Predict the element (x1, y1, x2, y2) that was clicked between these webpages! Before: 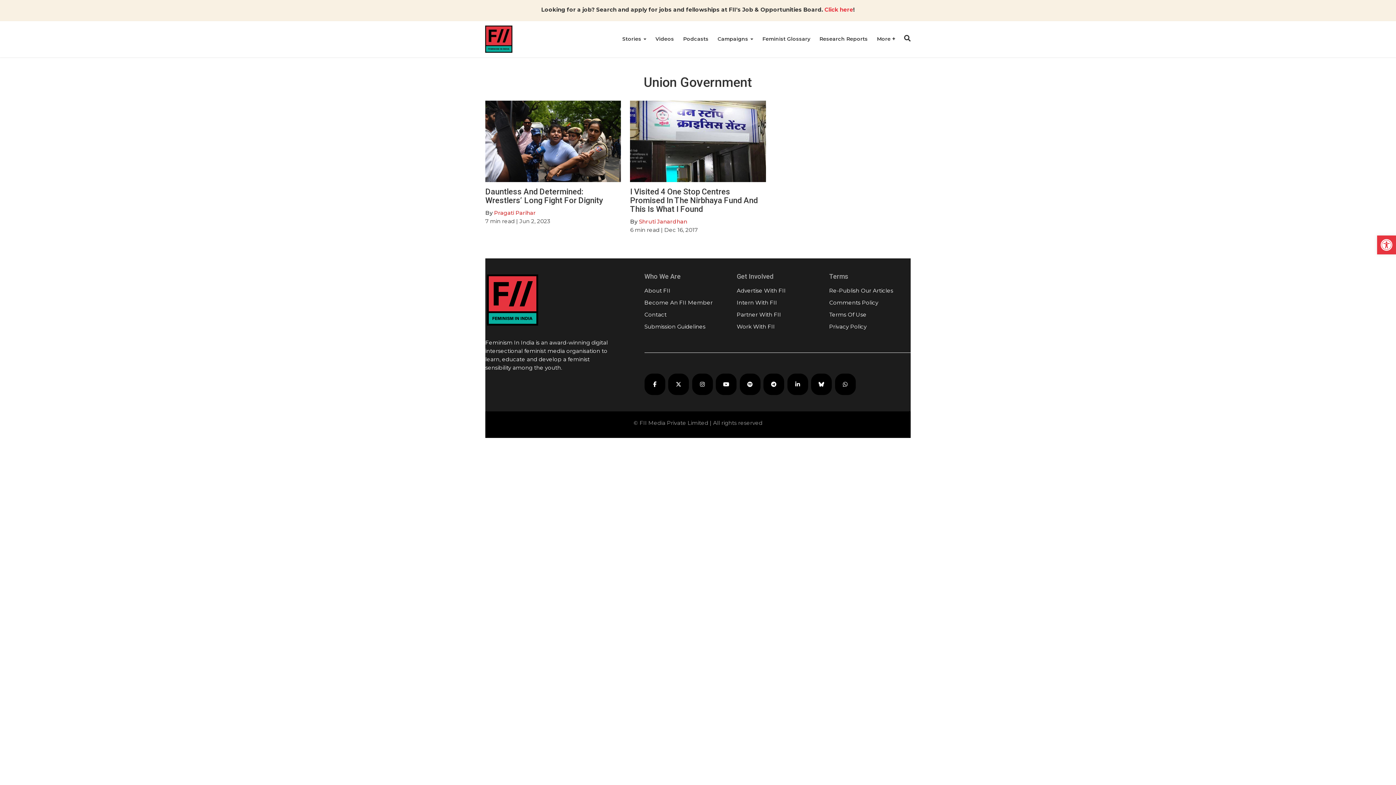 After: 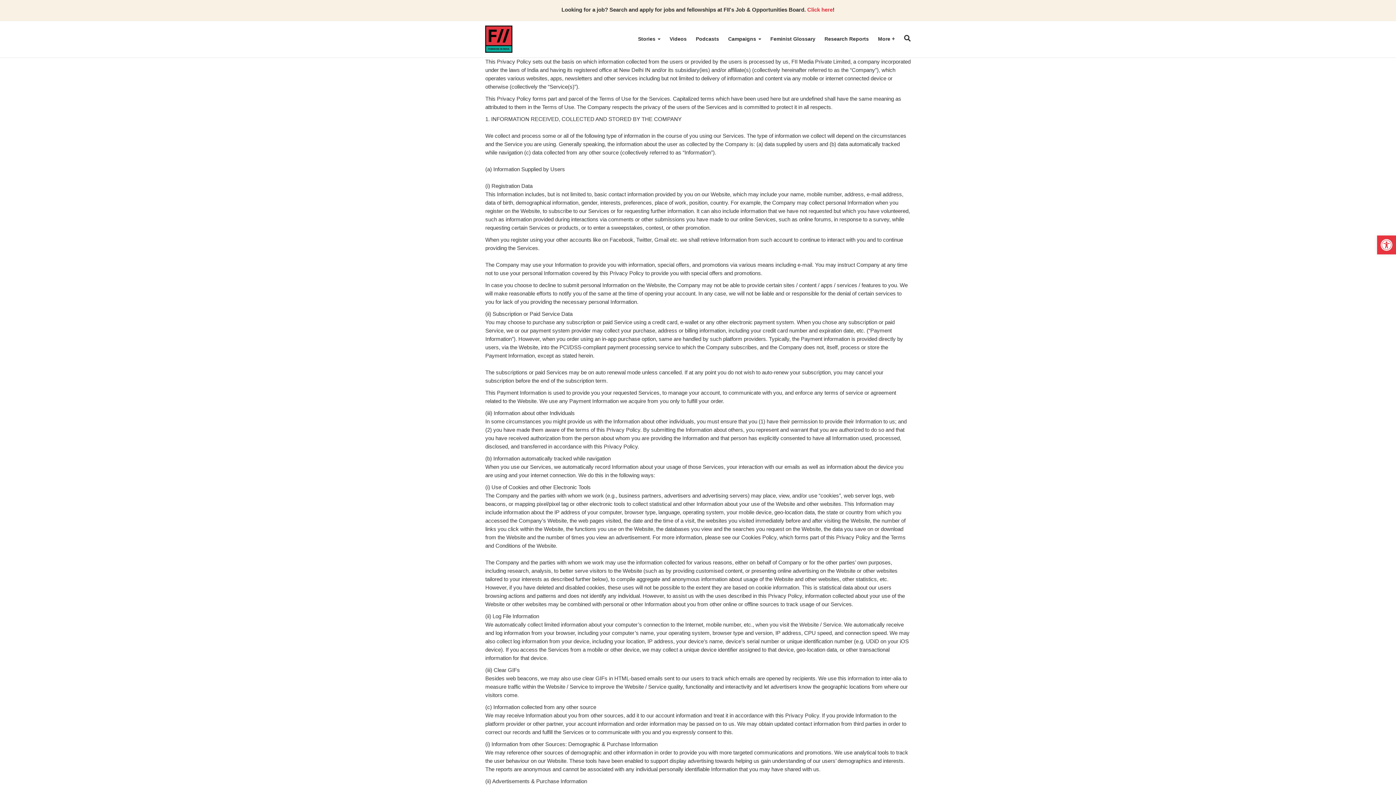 Action: label: Privacy Policy bbox: (829, 323, 866, 330)